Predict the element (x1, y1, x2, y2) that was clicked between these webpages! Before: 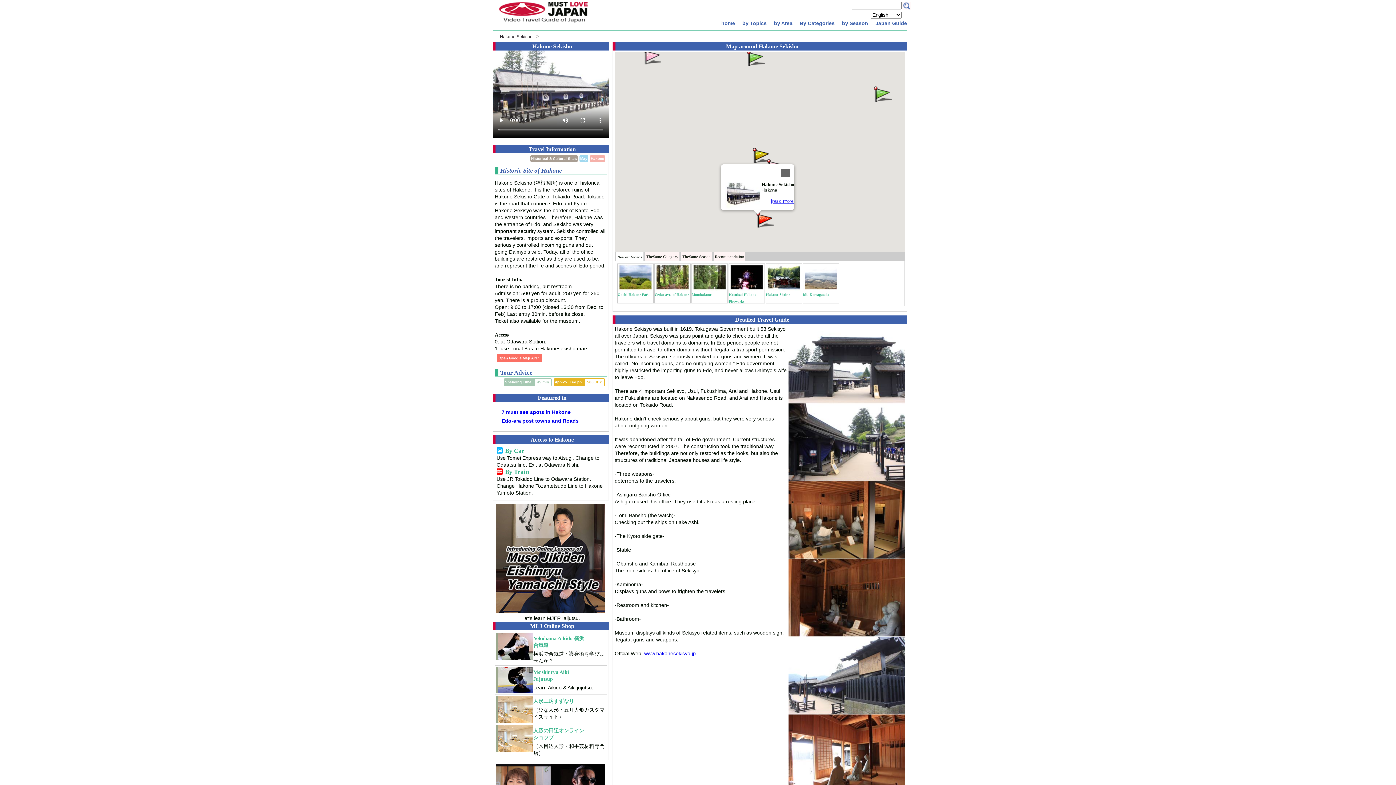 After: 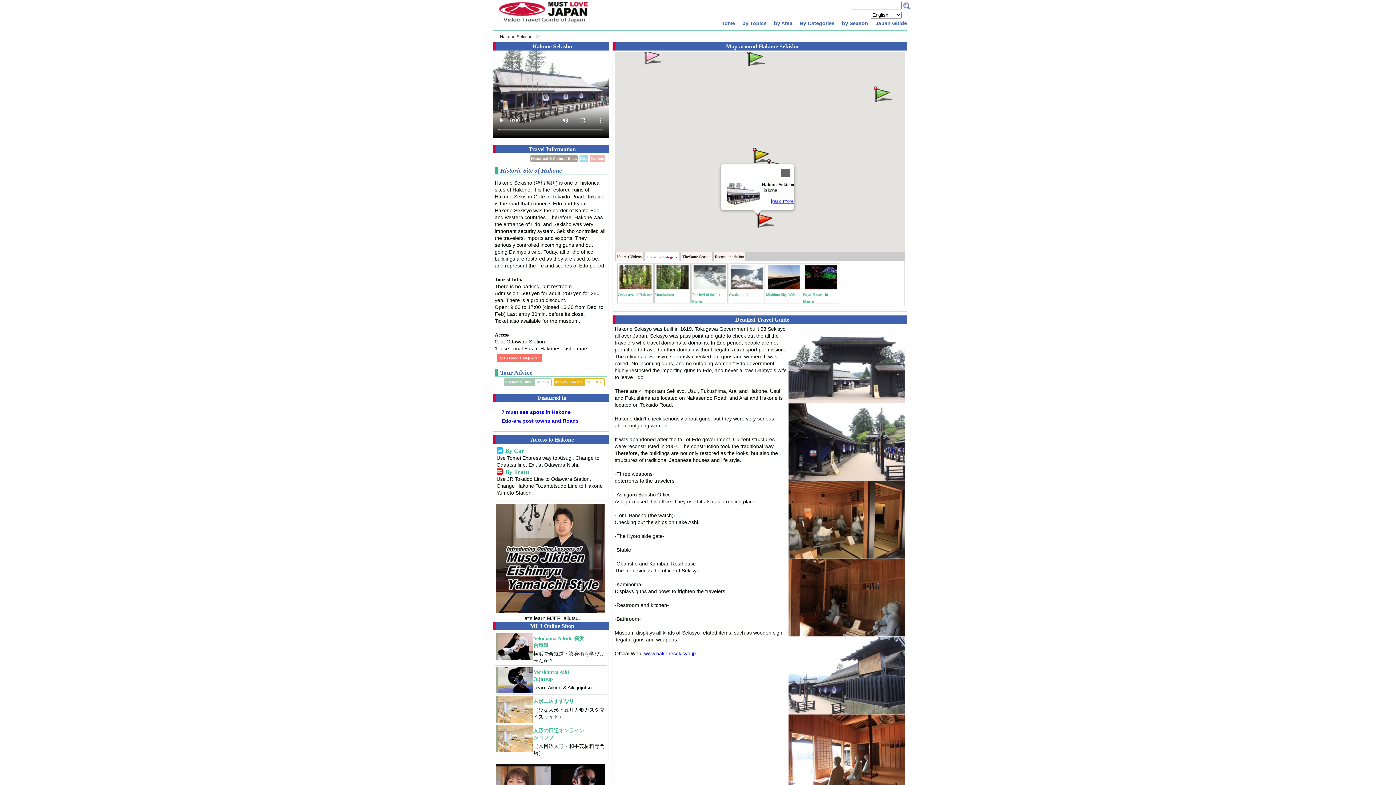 Action: bbox: (646, 254, 678, 258) label: TheSame Category